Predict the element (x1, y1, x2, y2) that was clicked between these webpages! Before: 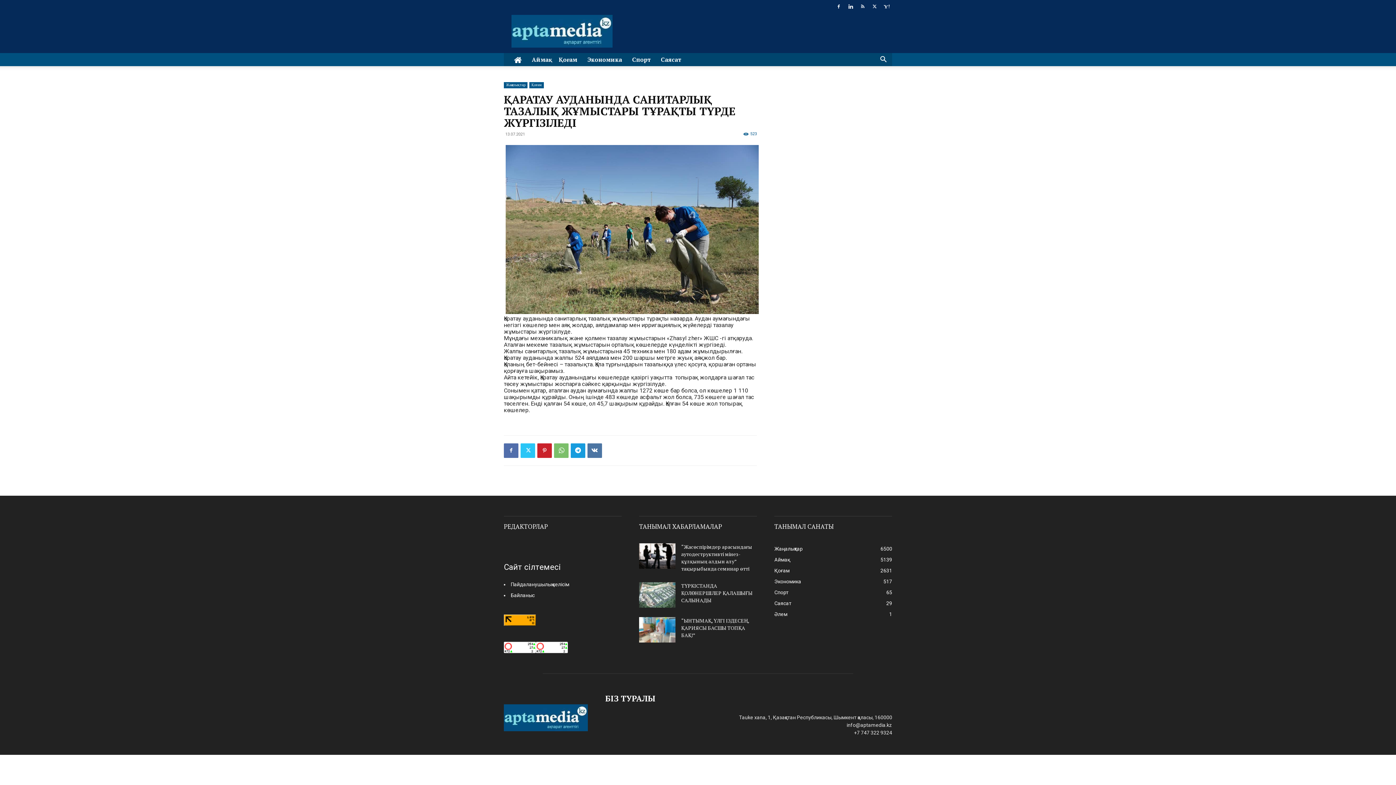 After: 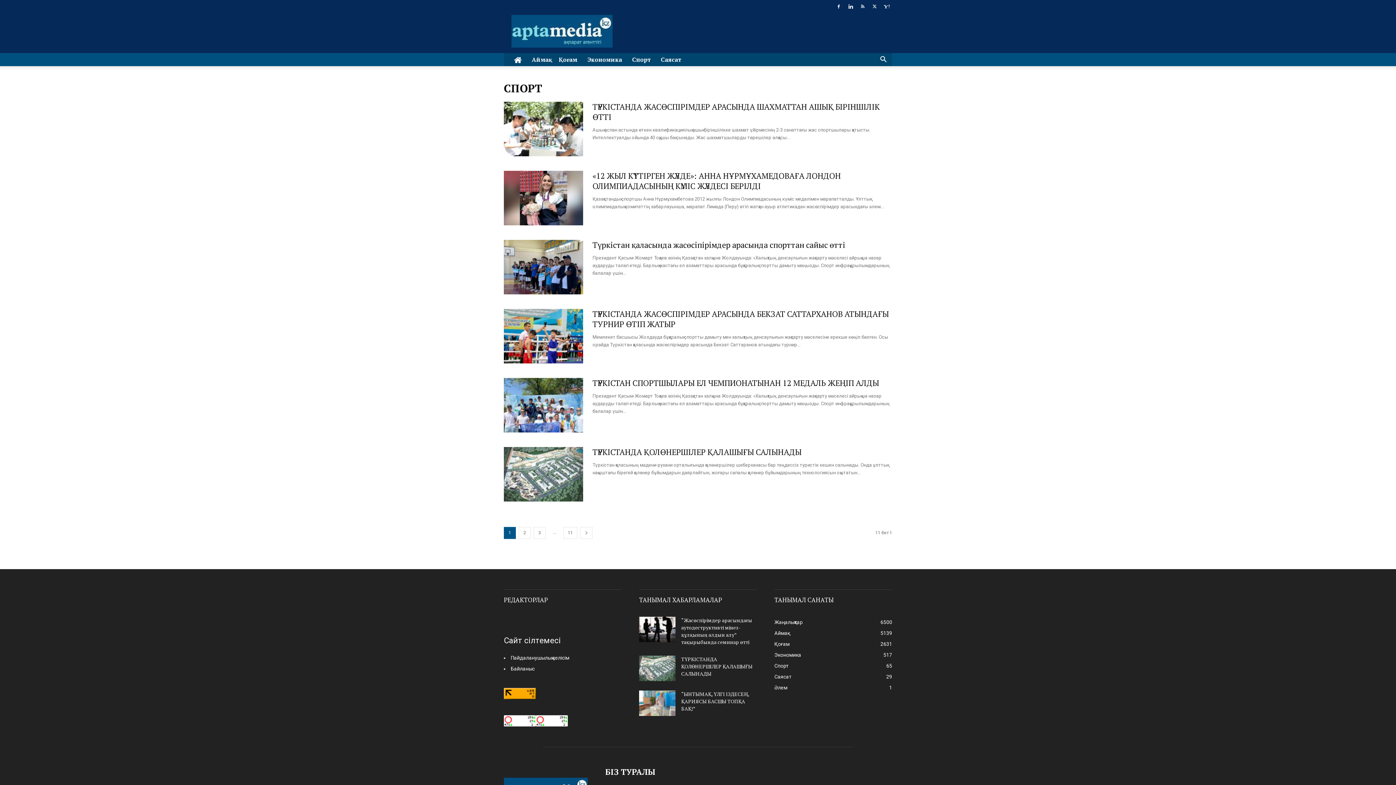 Action: label: Спорт bbox: (627, 53, 656, 66)